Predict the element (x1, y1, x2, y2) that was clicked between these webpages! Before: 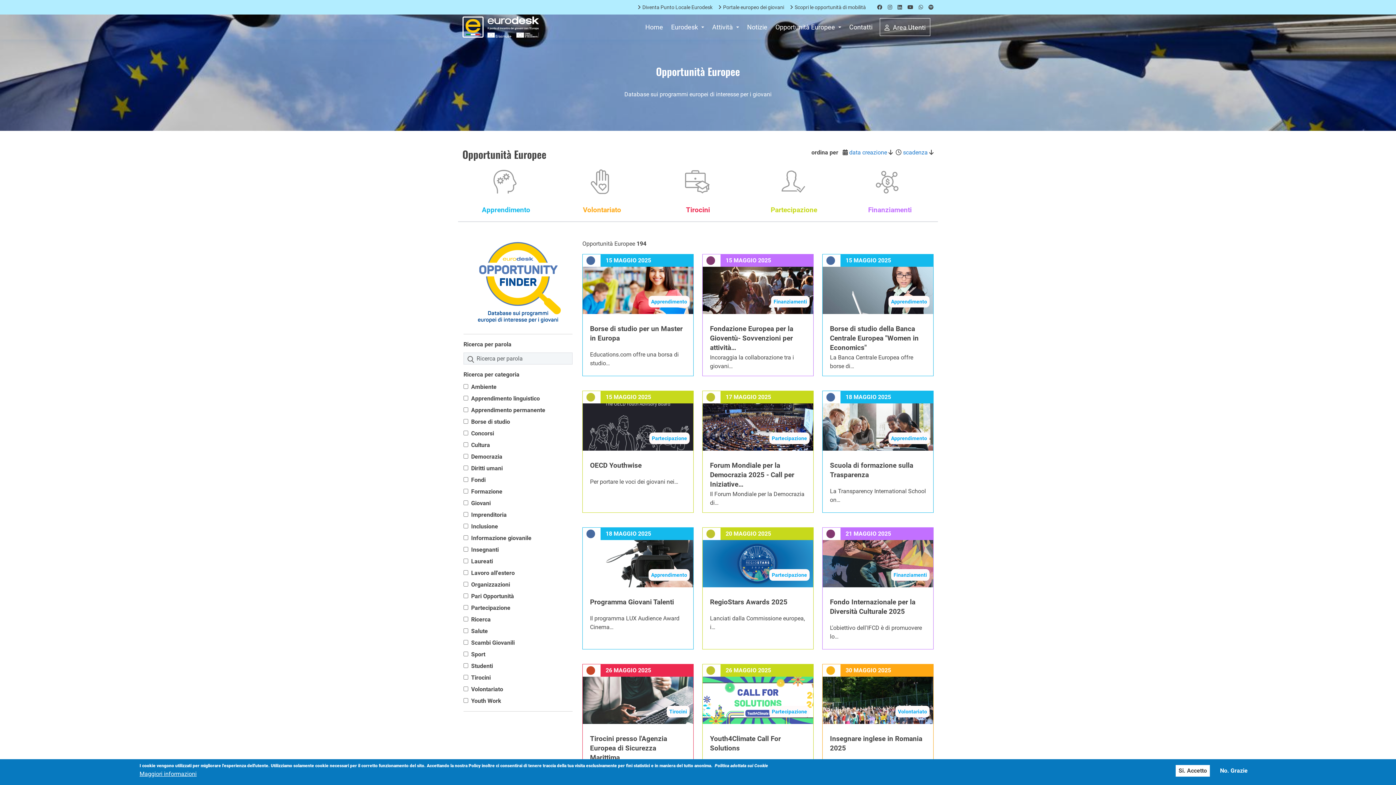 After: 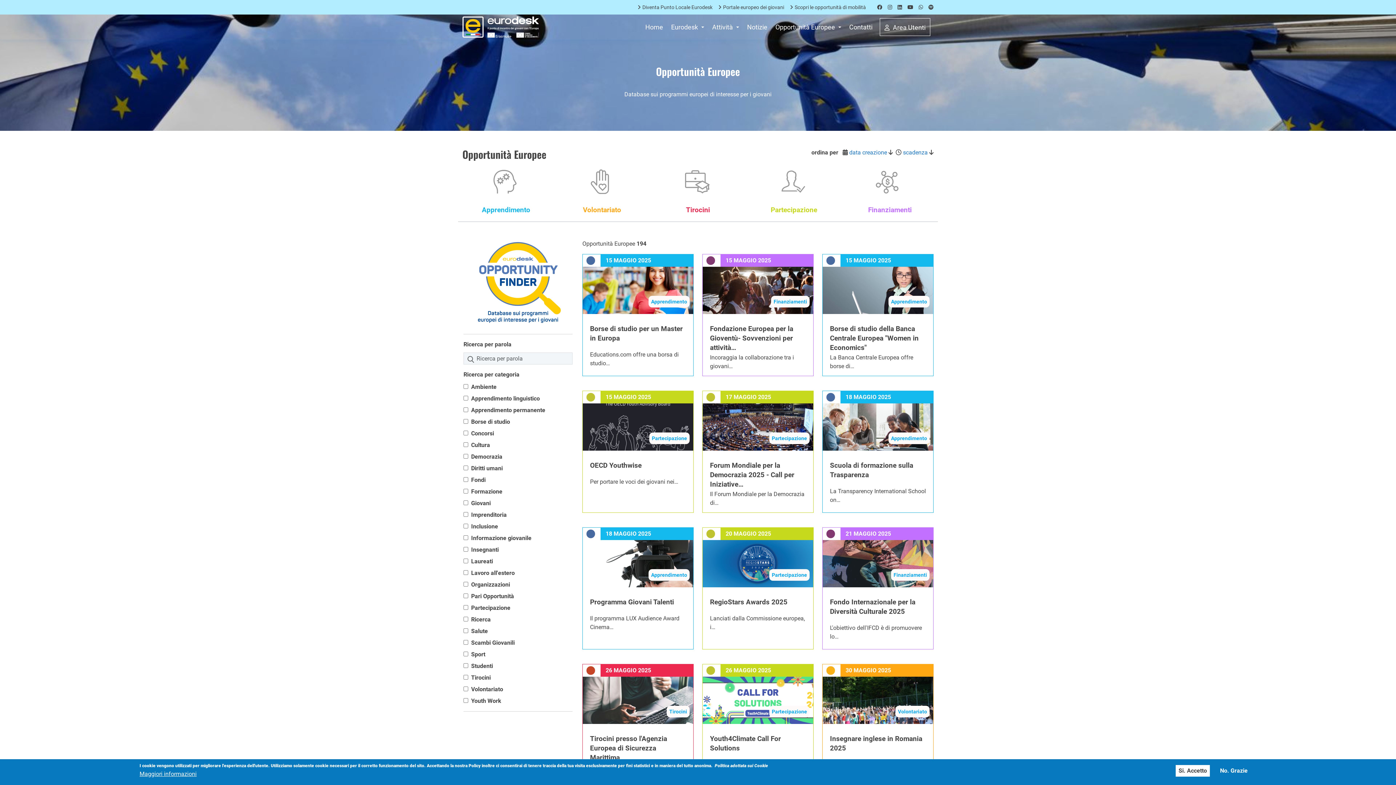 Action: label: Programma Giovani Talenti bbox: (590, 598, 674, 606)